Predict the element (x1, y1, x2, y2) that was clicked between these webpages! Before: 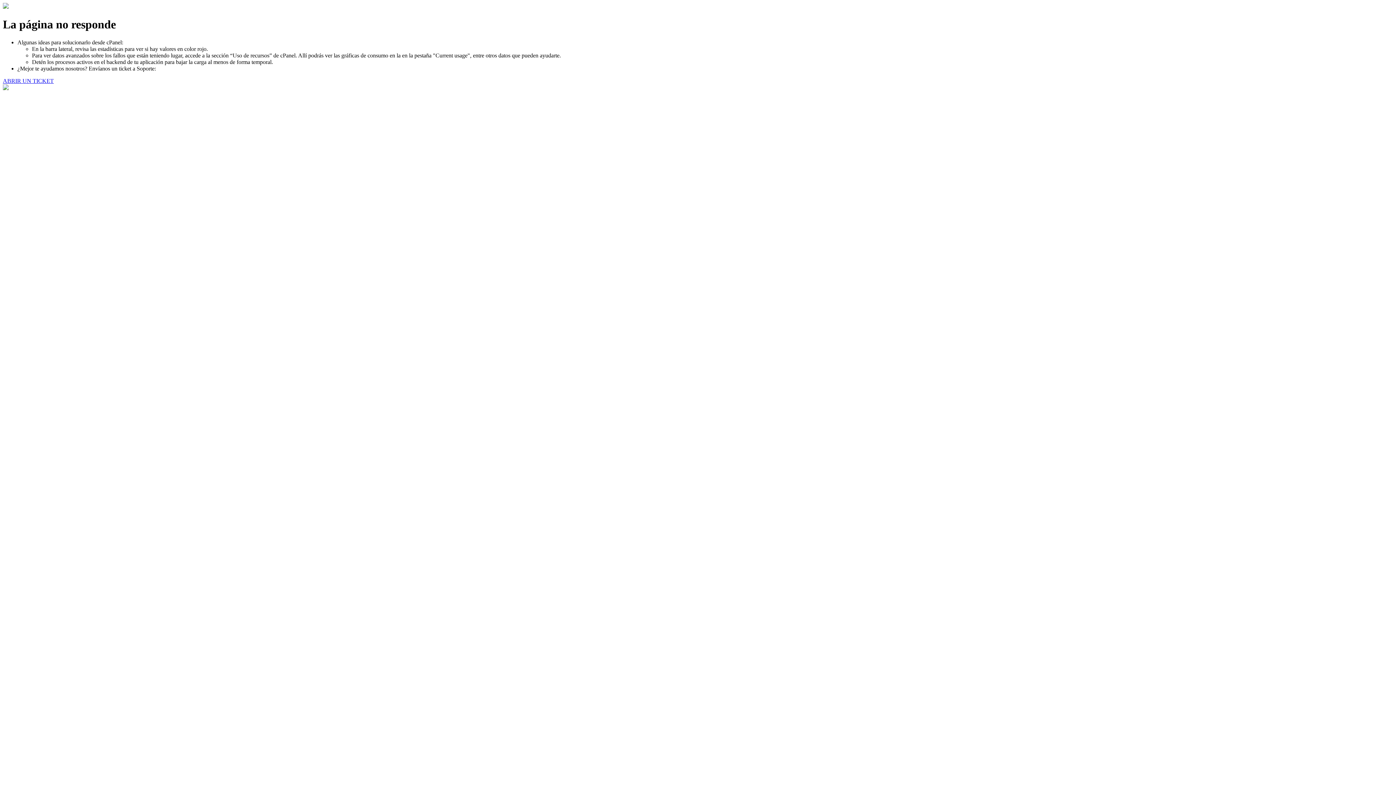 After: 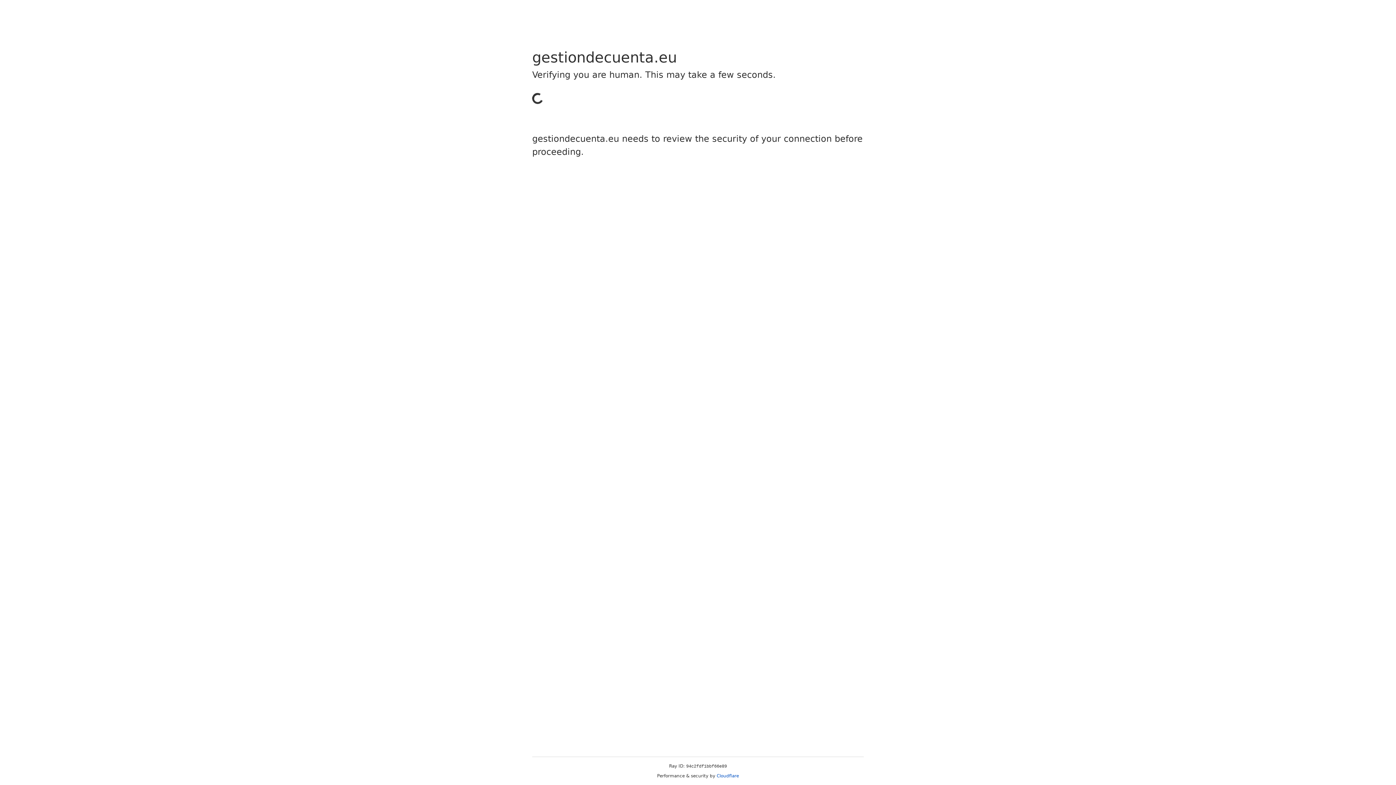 Action: bbox: (2, 77, 53, 83) label: ABRIR UN TICKET